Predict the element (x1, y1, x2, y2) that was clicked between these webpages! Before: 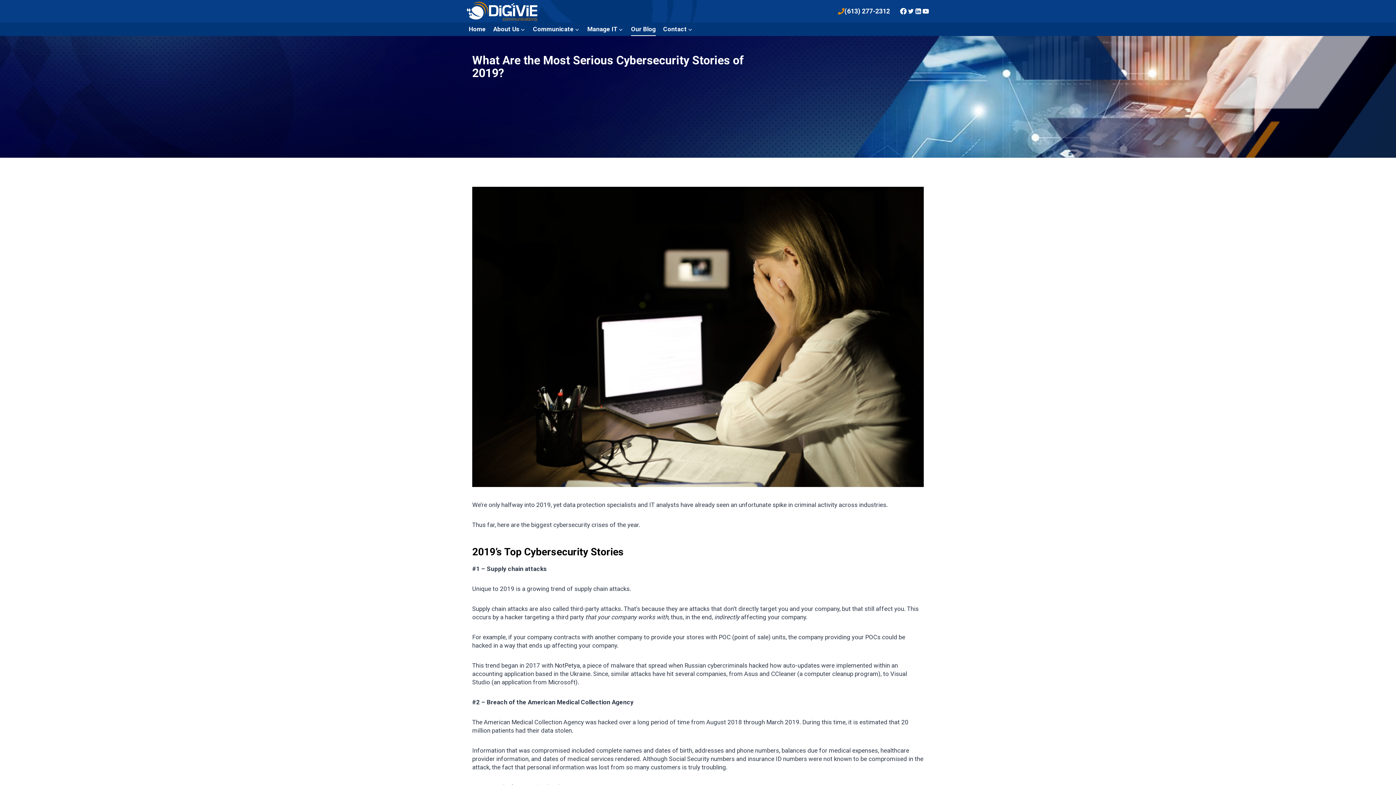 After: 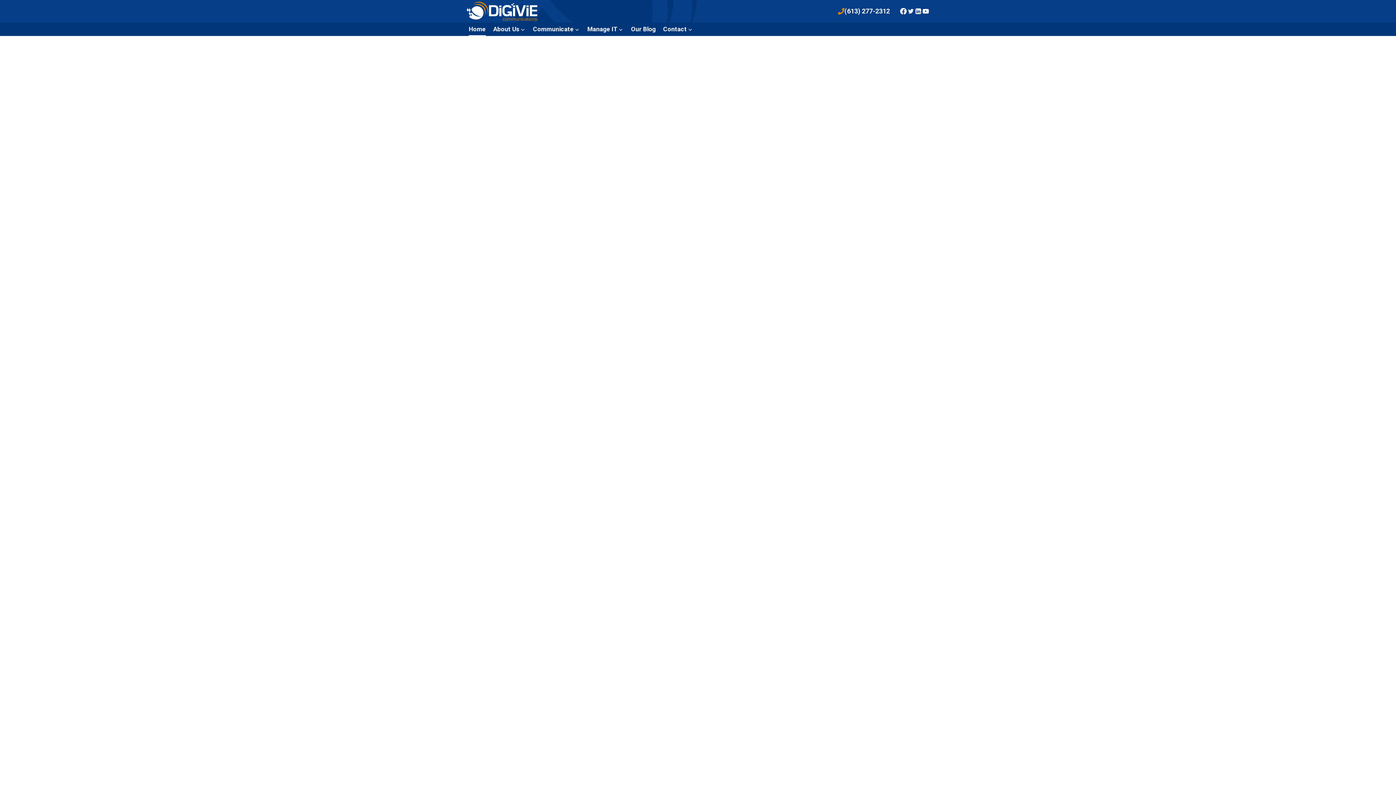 Action: label: DigiVie bbox: (466, 1, 537, 20)